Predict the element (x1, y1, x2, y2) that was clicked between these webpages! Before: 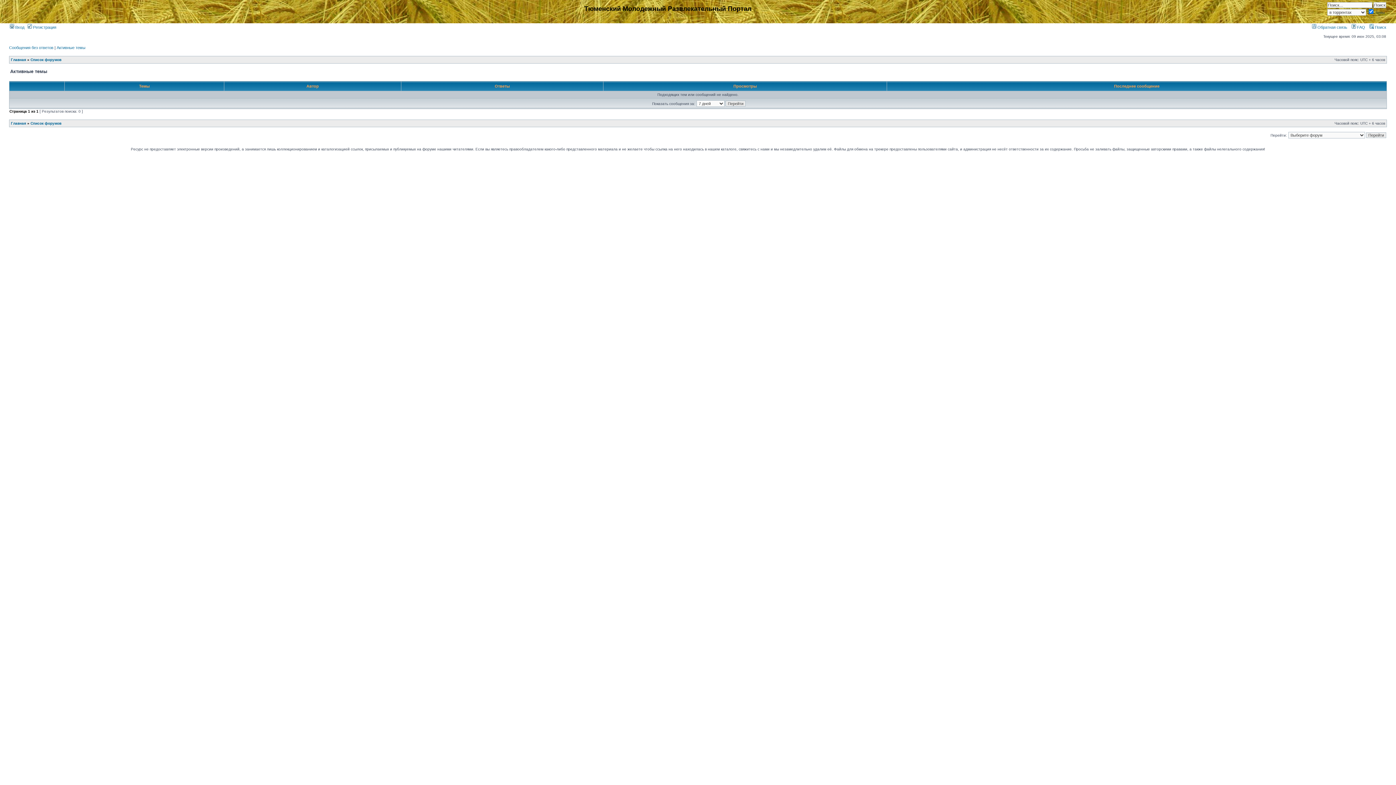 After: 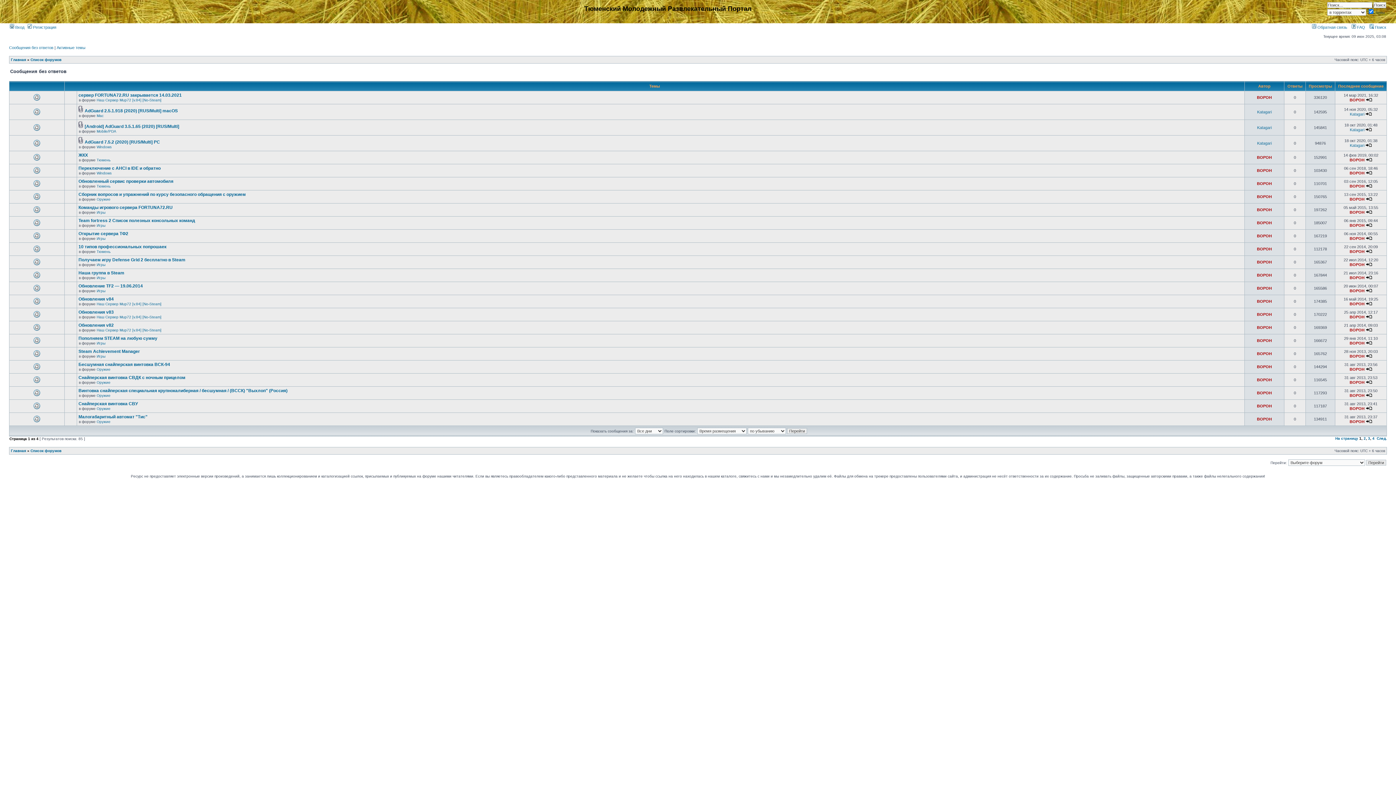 Action: bbox: (9, 45, 53, 49) label: Сообщения без ответов